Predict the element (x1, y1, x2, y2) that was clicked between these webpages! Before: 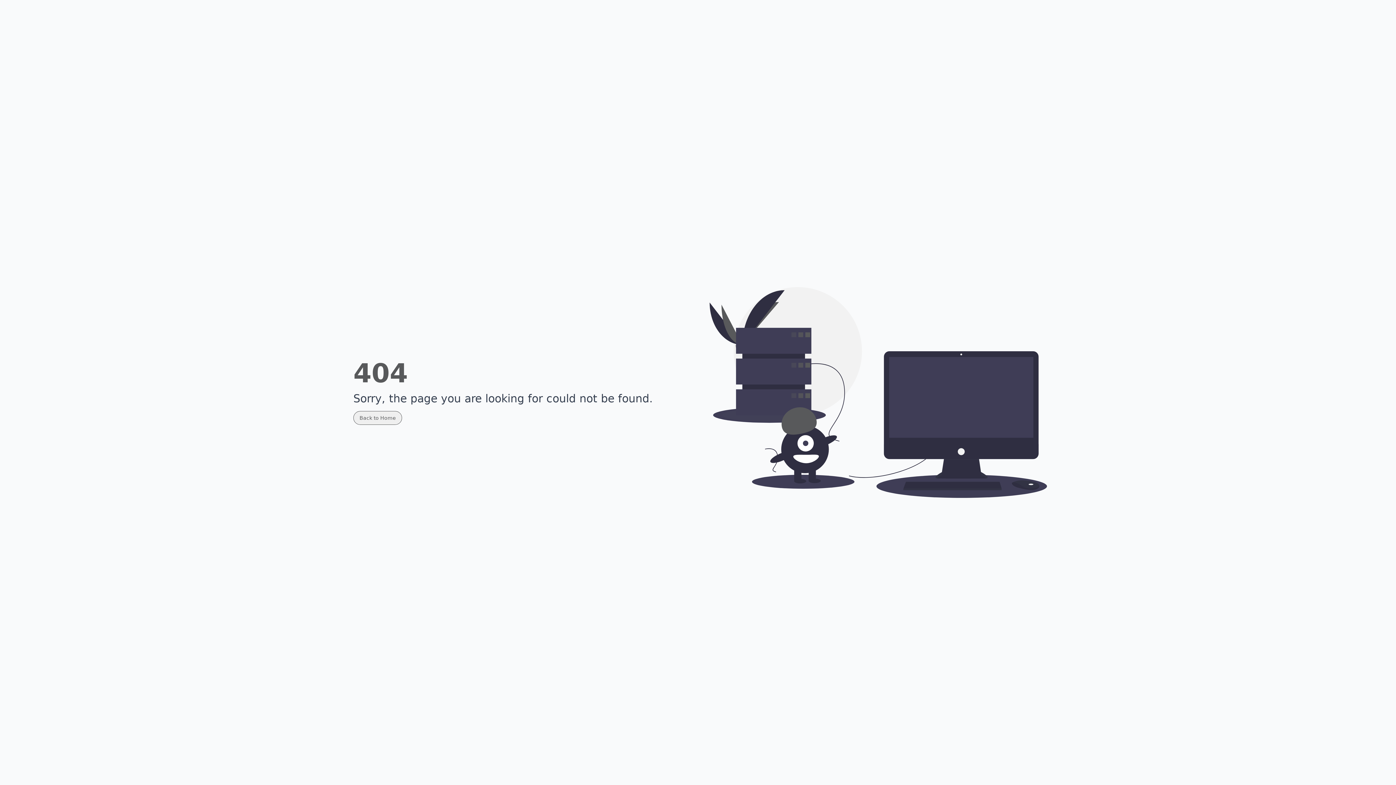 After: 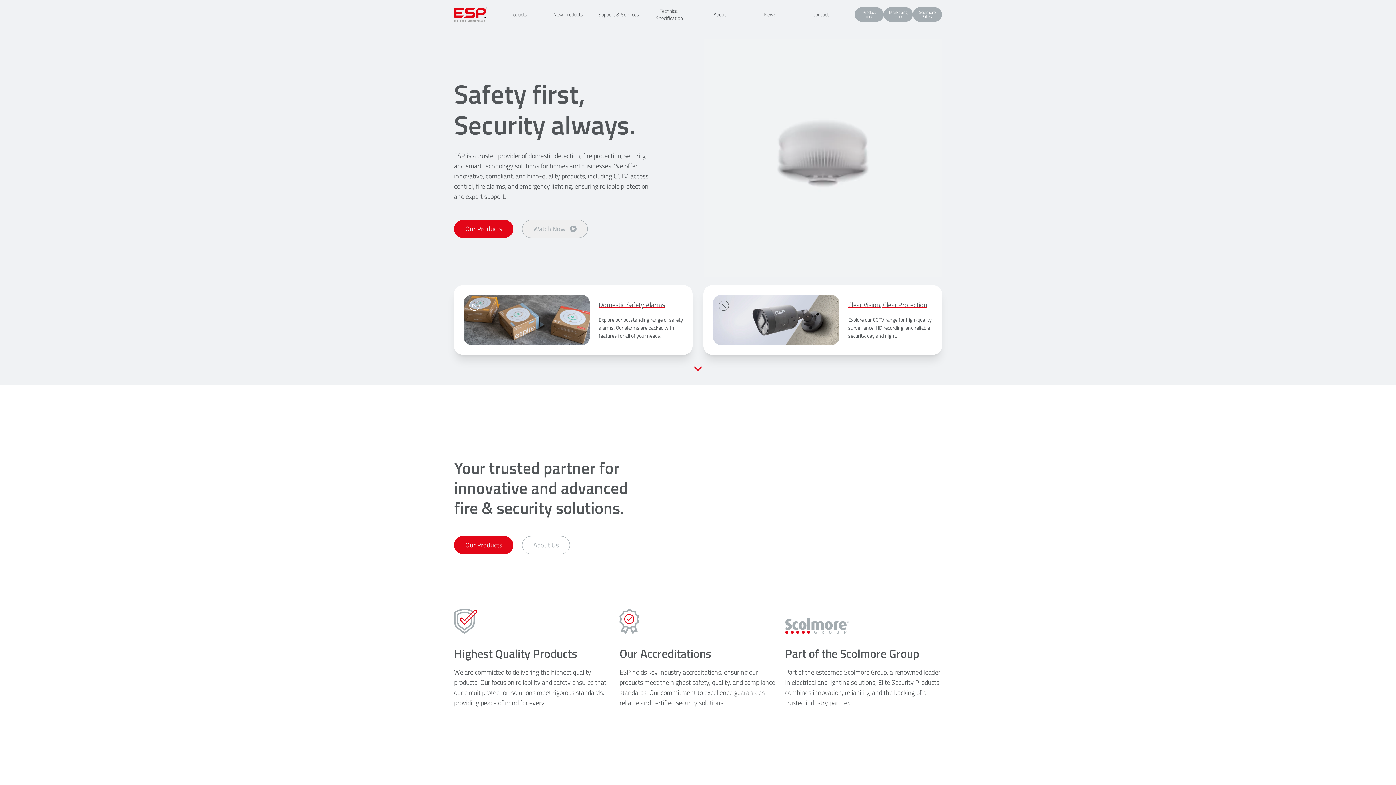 Action: label: Back to Home bbox: (353, 411, 402, 425)